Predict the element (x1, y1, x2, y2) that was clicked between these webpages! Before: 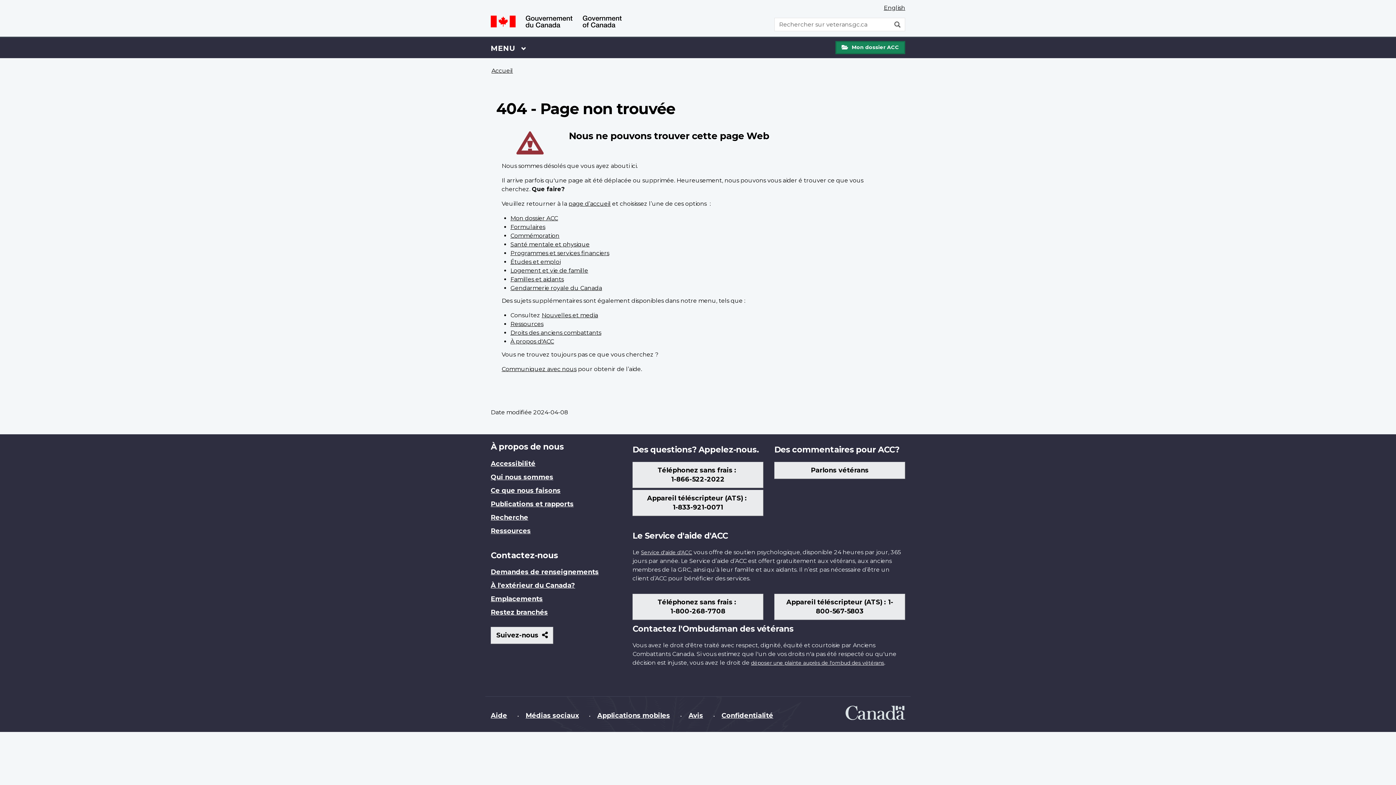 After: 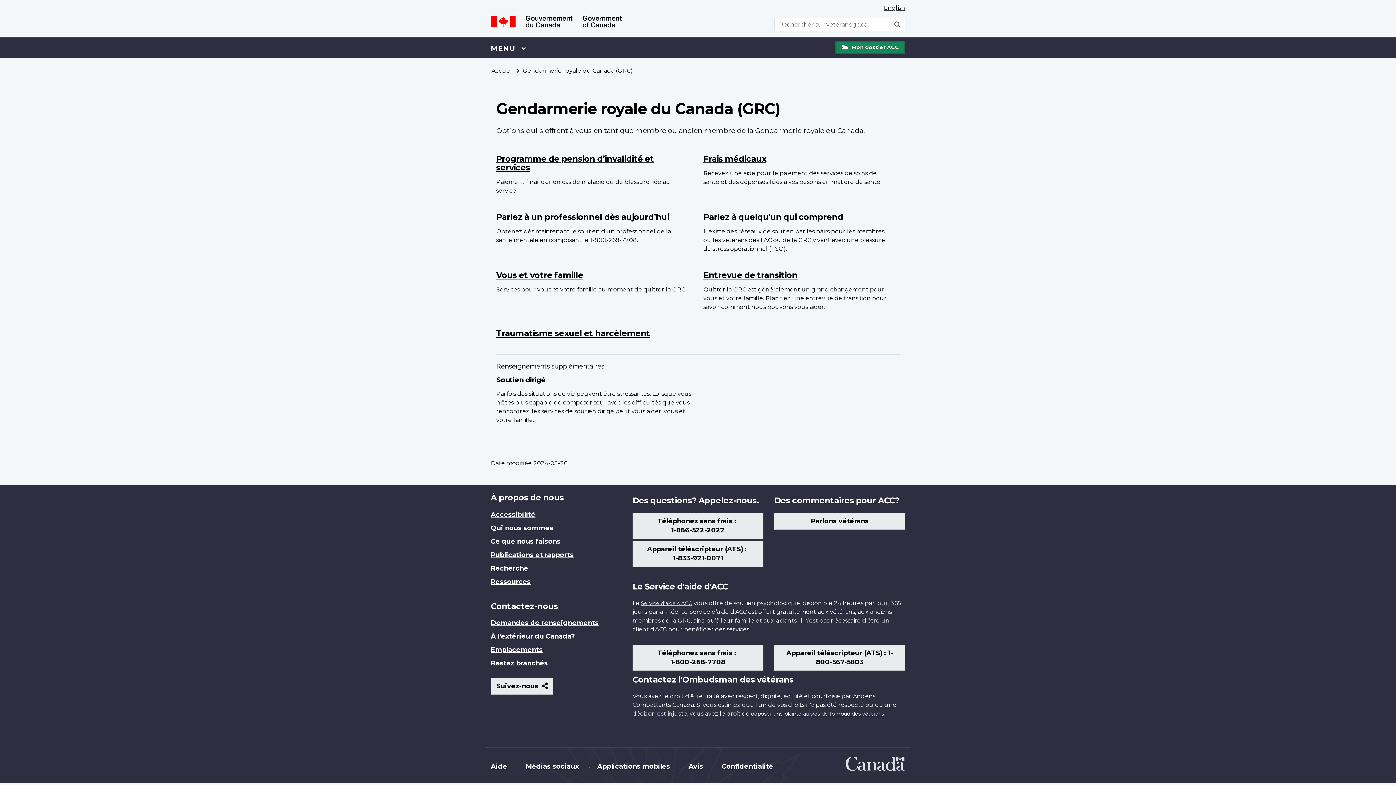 Action: bbox: (510, 284, 602, 291) label: Gendarmerie royale du Canada